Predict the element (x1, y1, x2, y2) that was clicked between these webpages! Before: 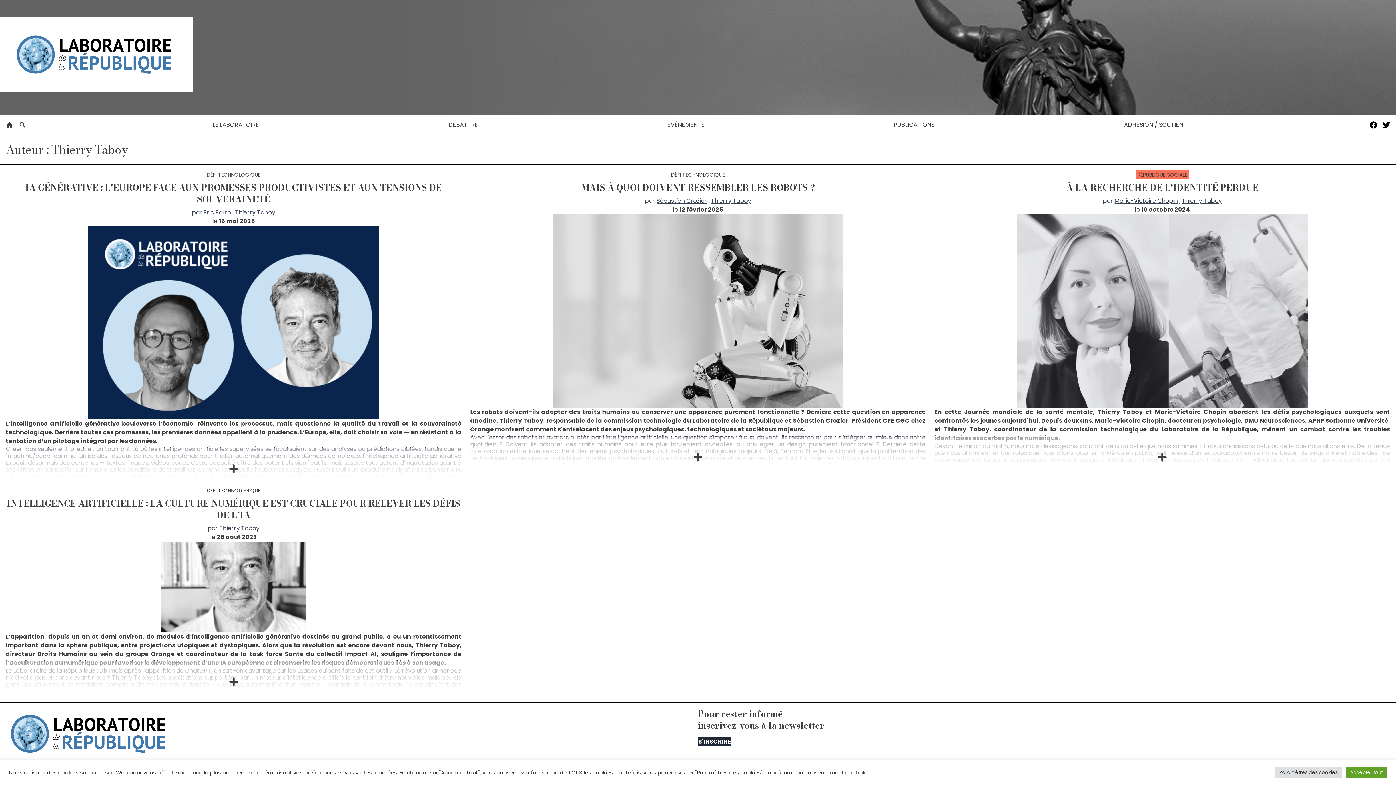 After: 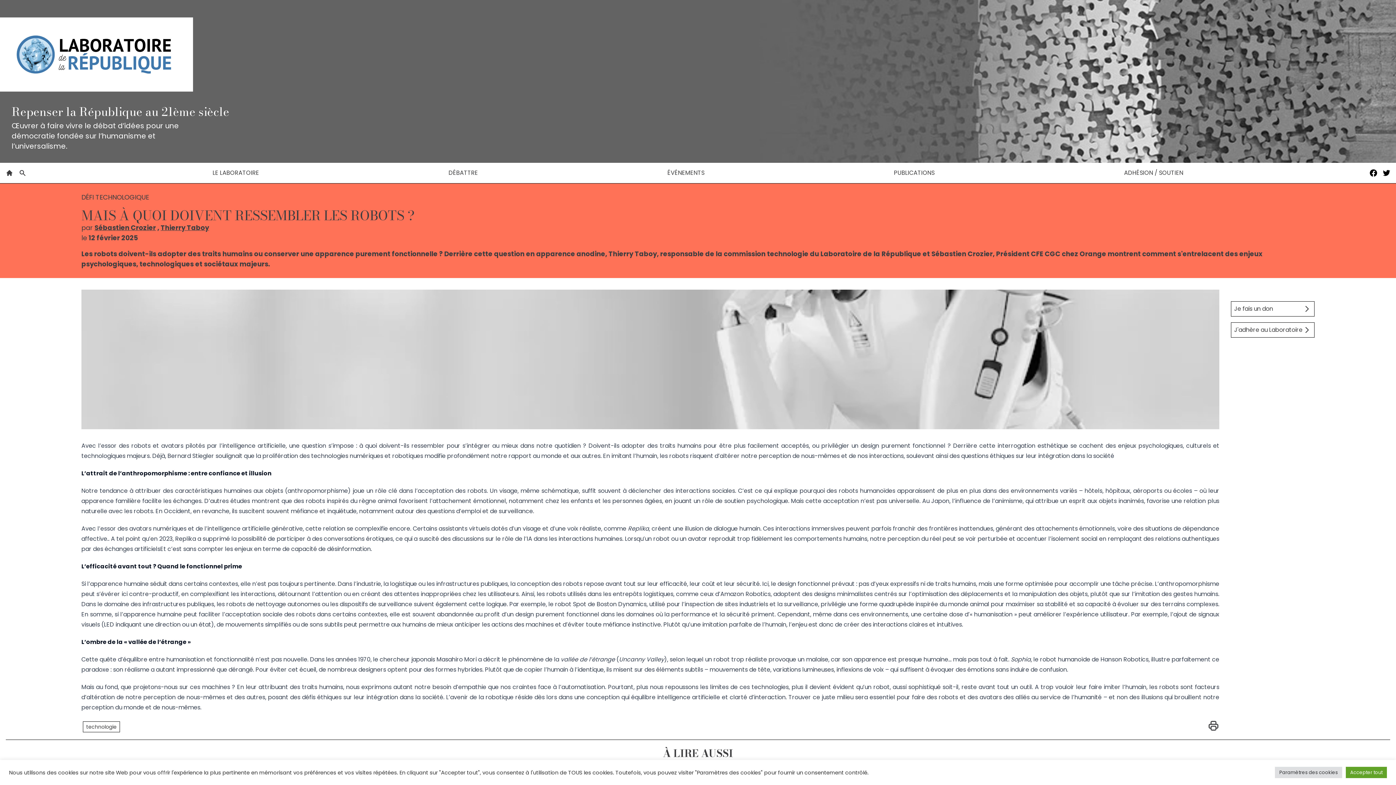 Action: bbox: (470, 437, 926, 466)